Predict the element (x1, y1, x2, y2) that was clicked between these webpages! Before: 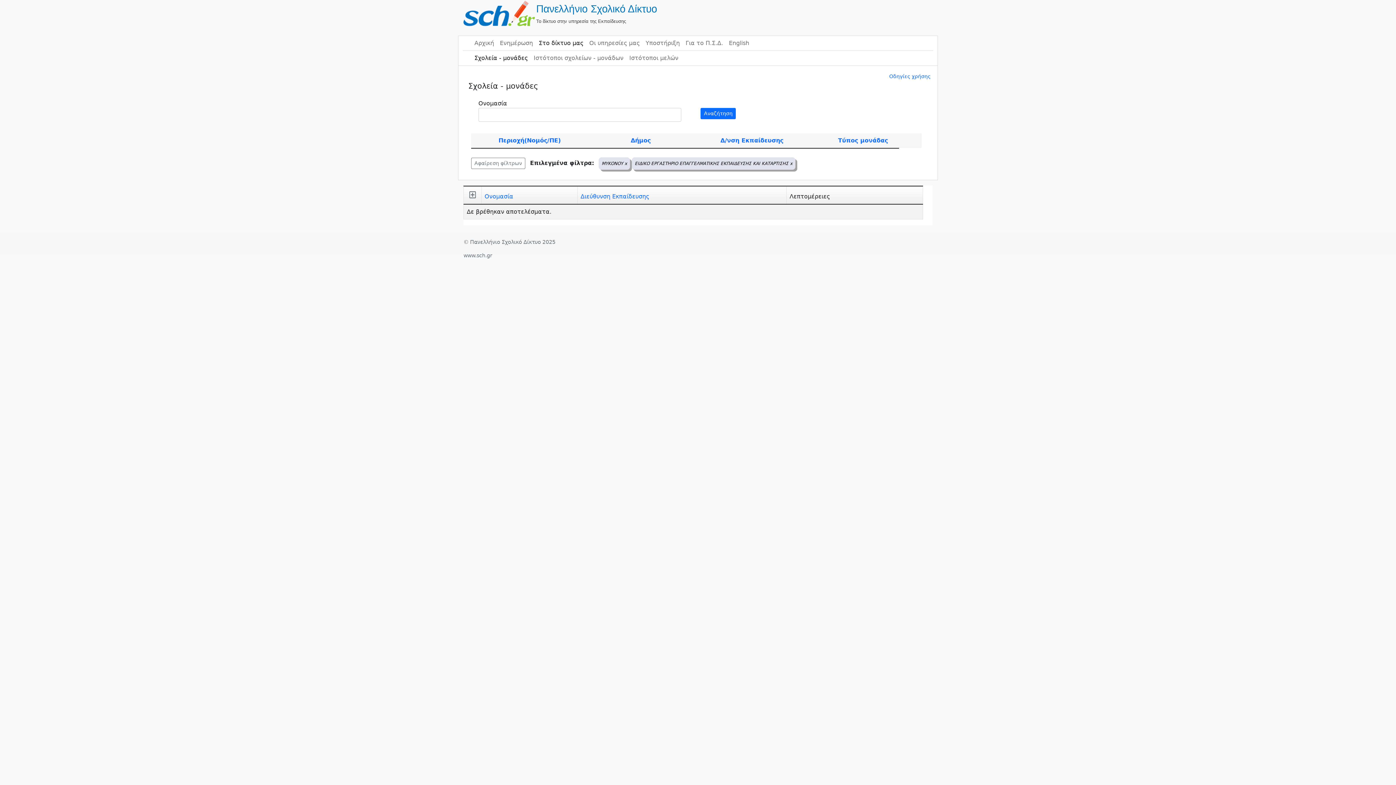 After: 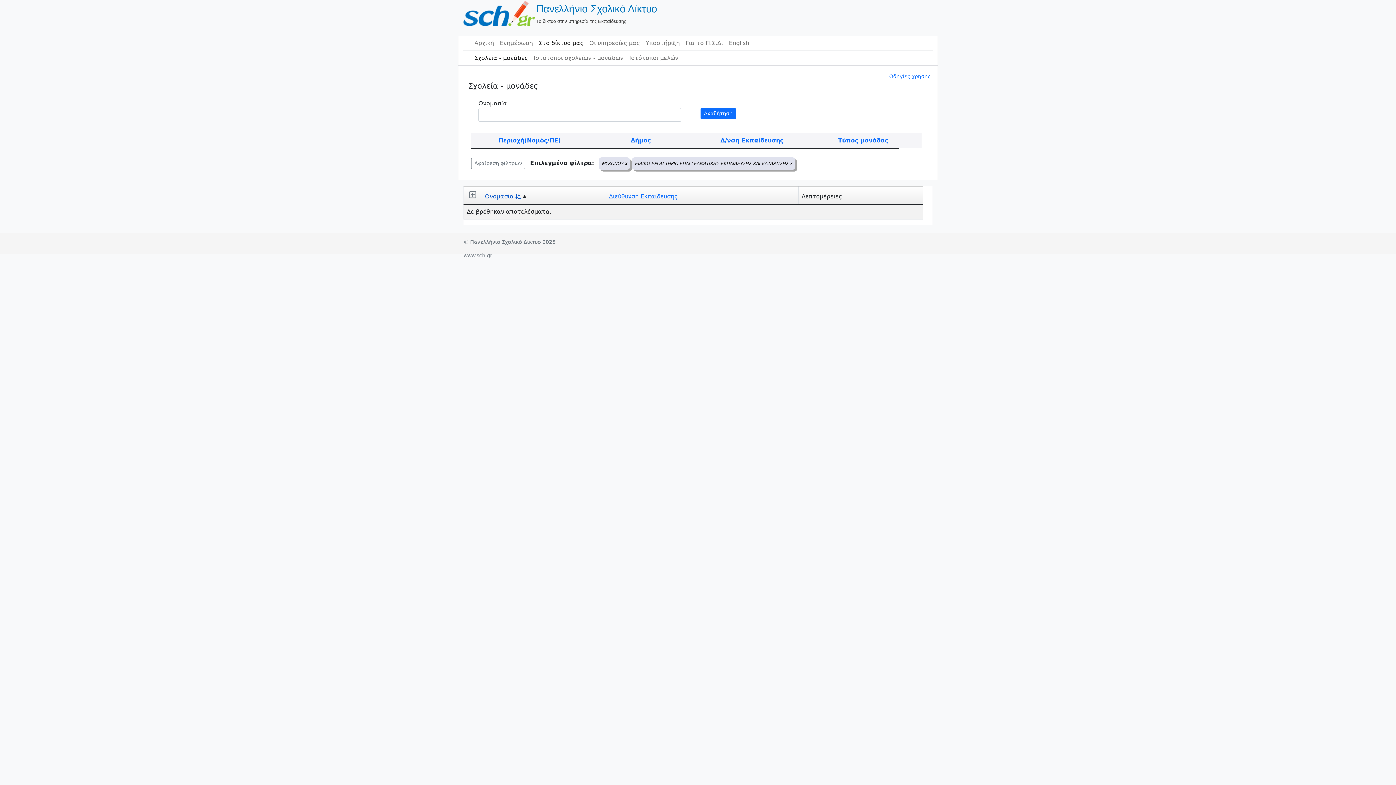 Action: bbox: (484, 193, 513, 200) label: Ονομασία